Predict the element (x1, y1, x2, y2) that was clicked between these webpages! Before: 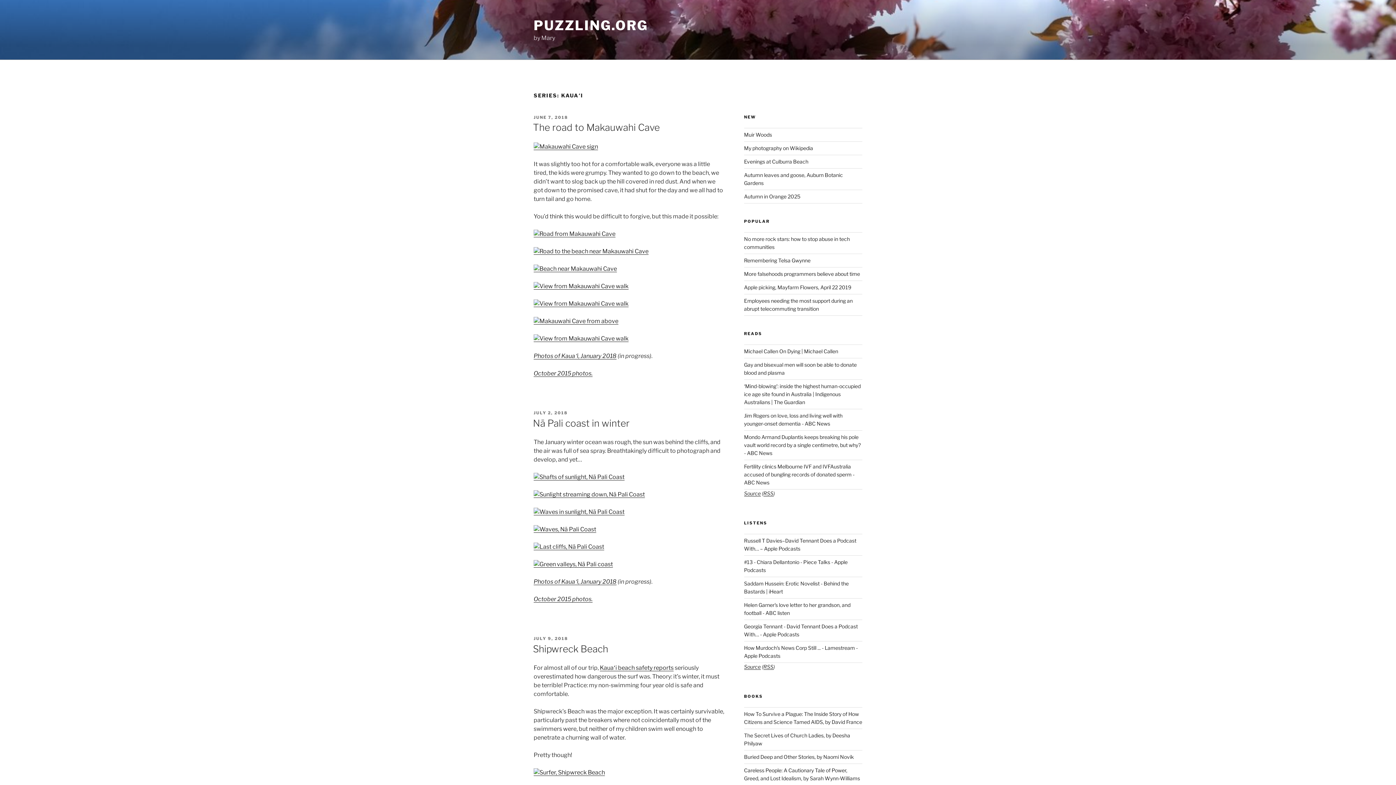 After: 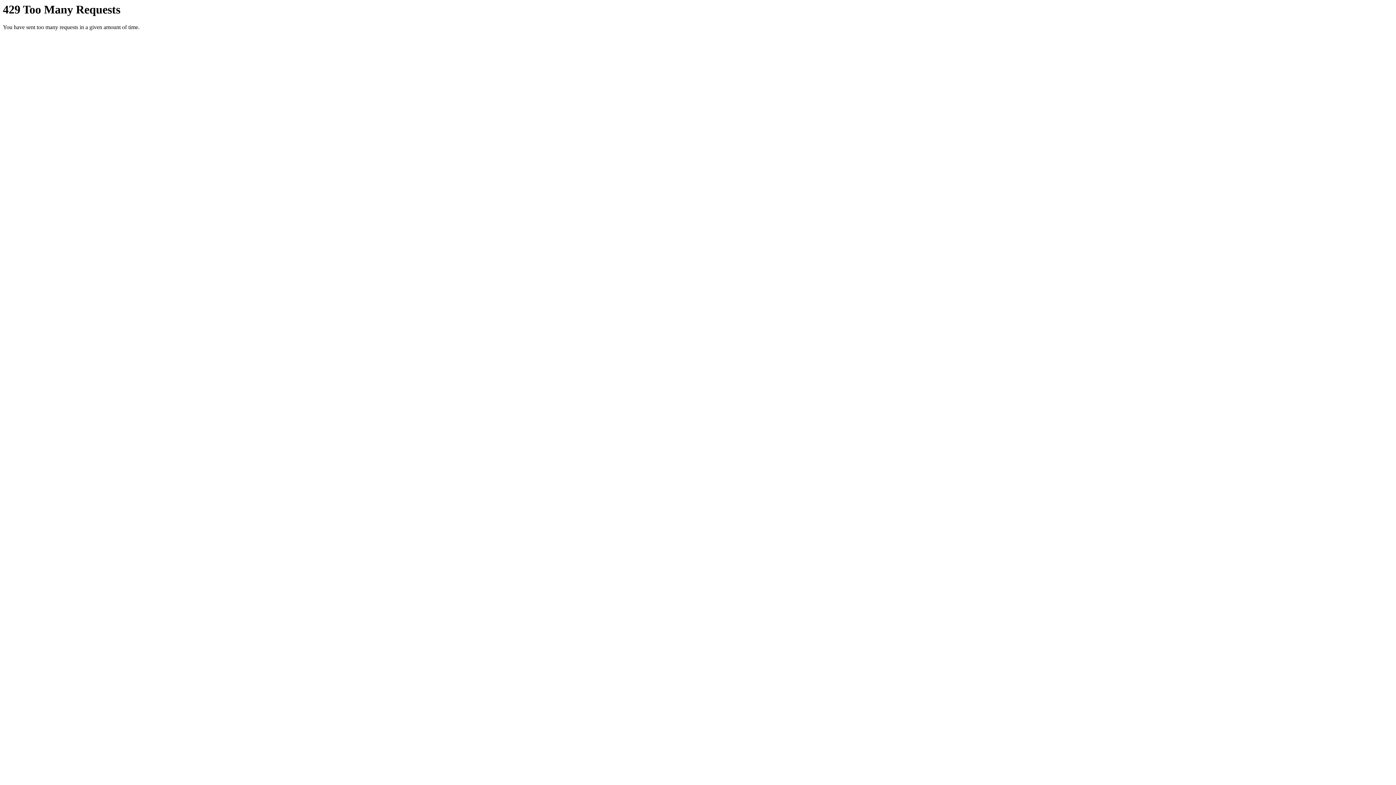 Action: bbox: (533, 282, 628, 289)